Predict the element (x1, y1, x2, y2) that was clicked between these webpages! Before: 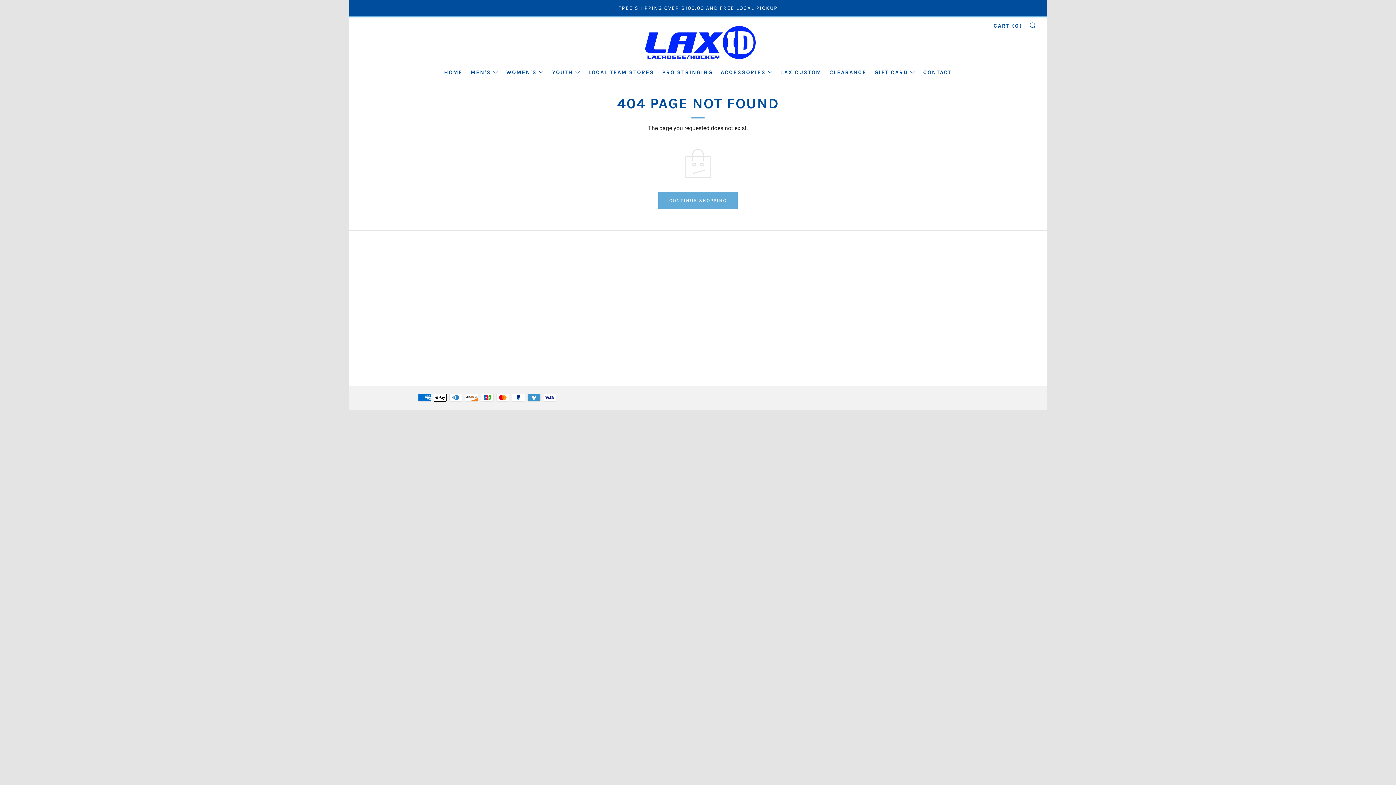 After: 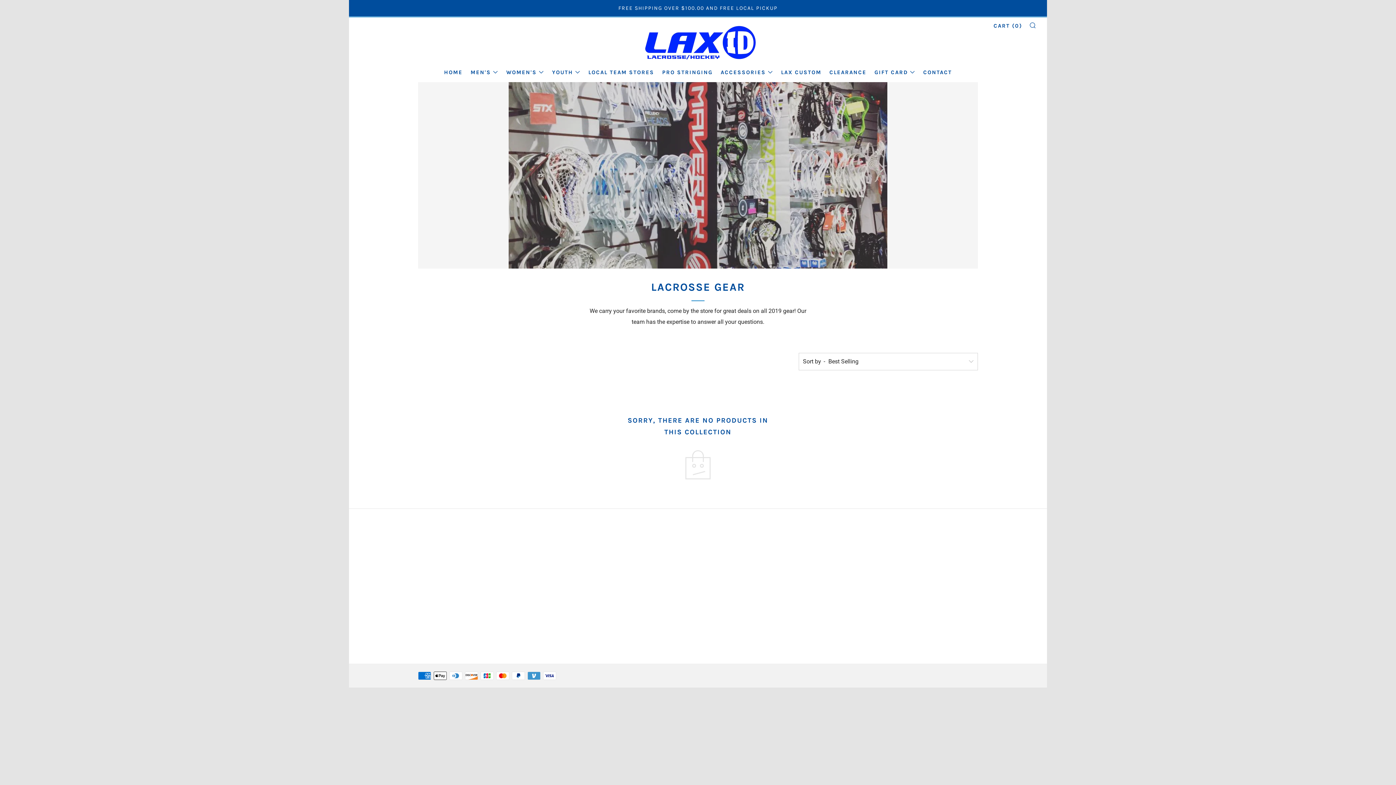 Action: label: Lacrosse Gear bbox: (418, 278, 454, 285)